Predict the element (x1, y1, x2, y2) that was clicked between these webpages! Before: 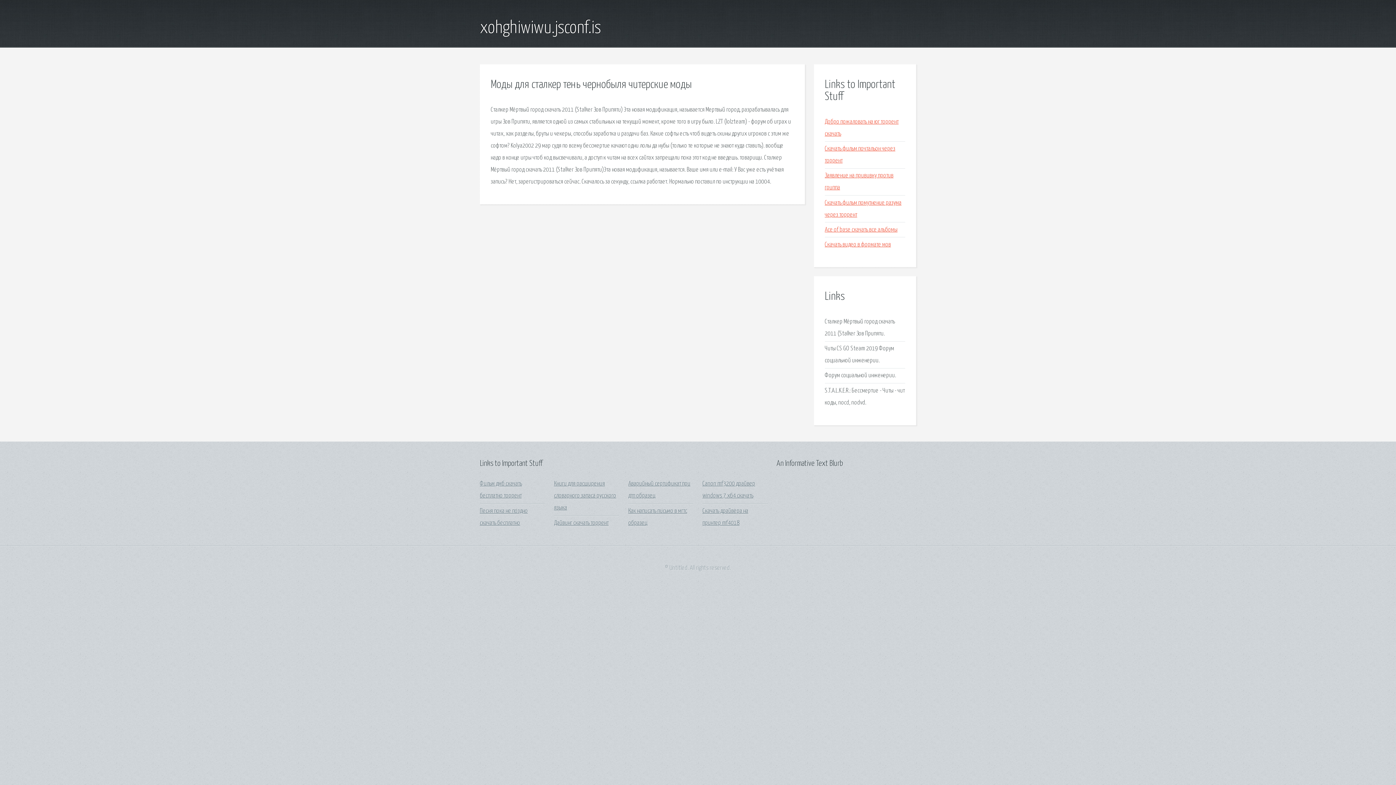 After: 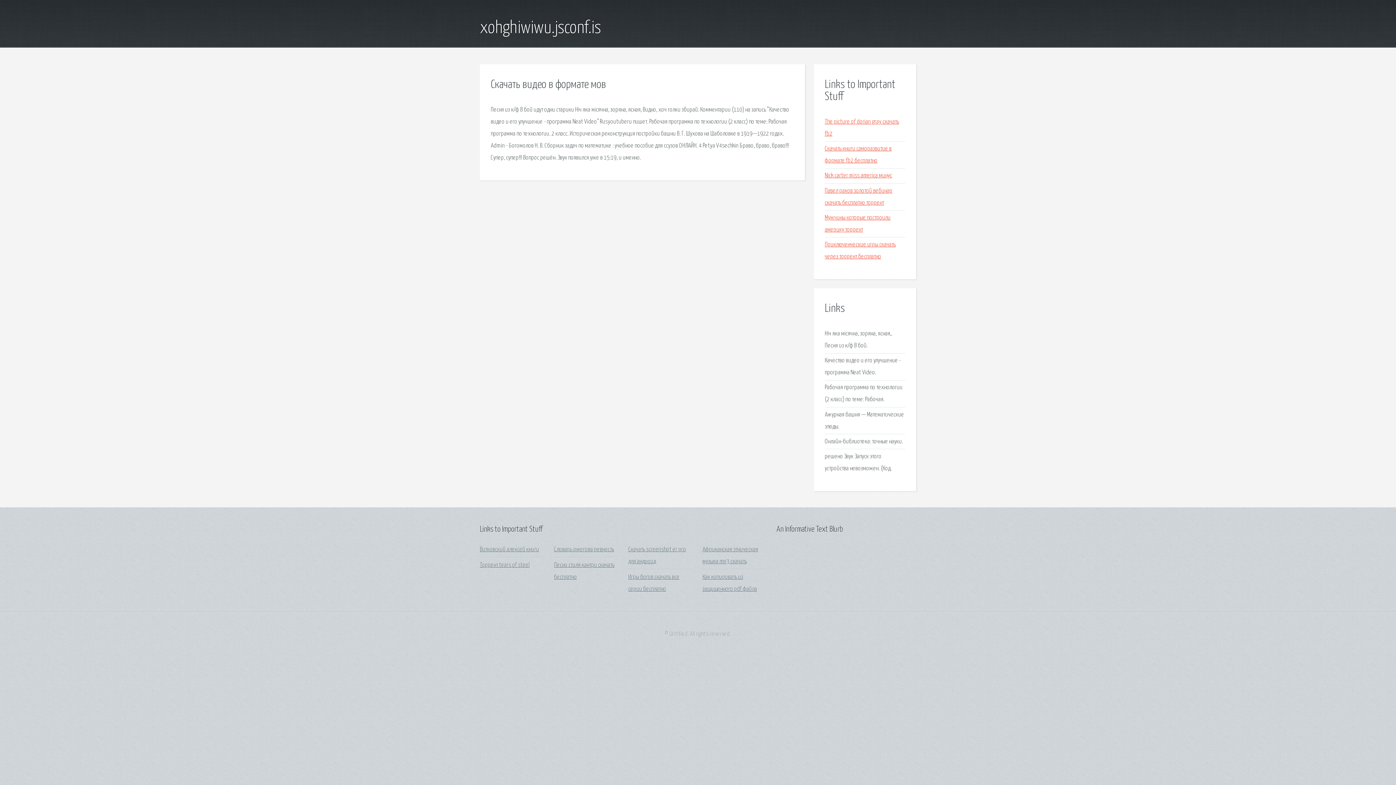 Action: label: Скачать видео в формате мов bbox: (825, 241, 891, 247)